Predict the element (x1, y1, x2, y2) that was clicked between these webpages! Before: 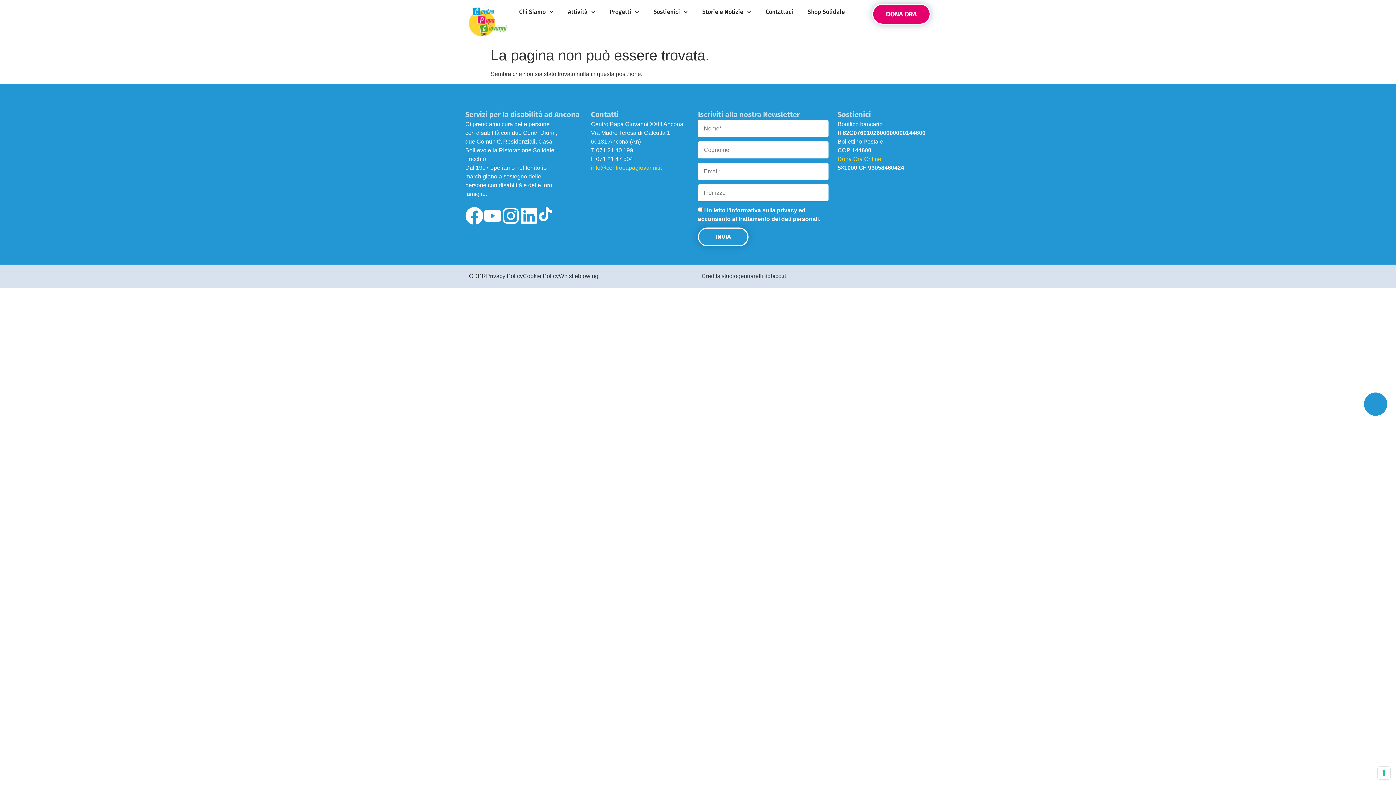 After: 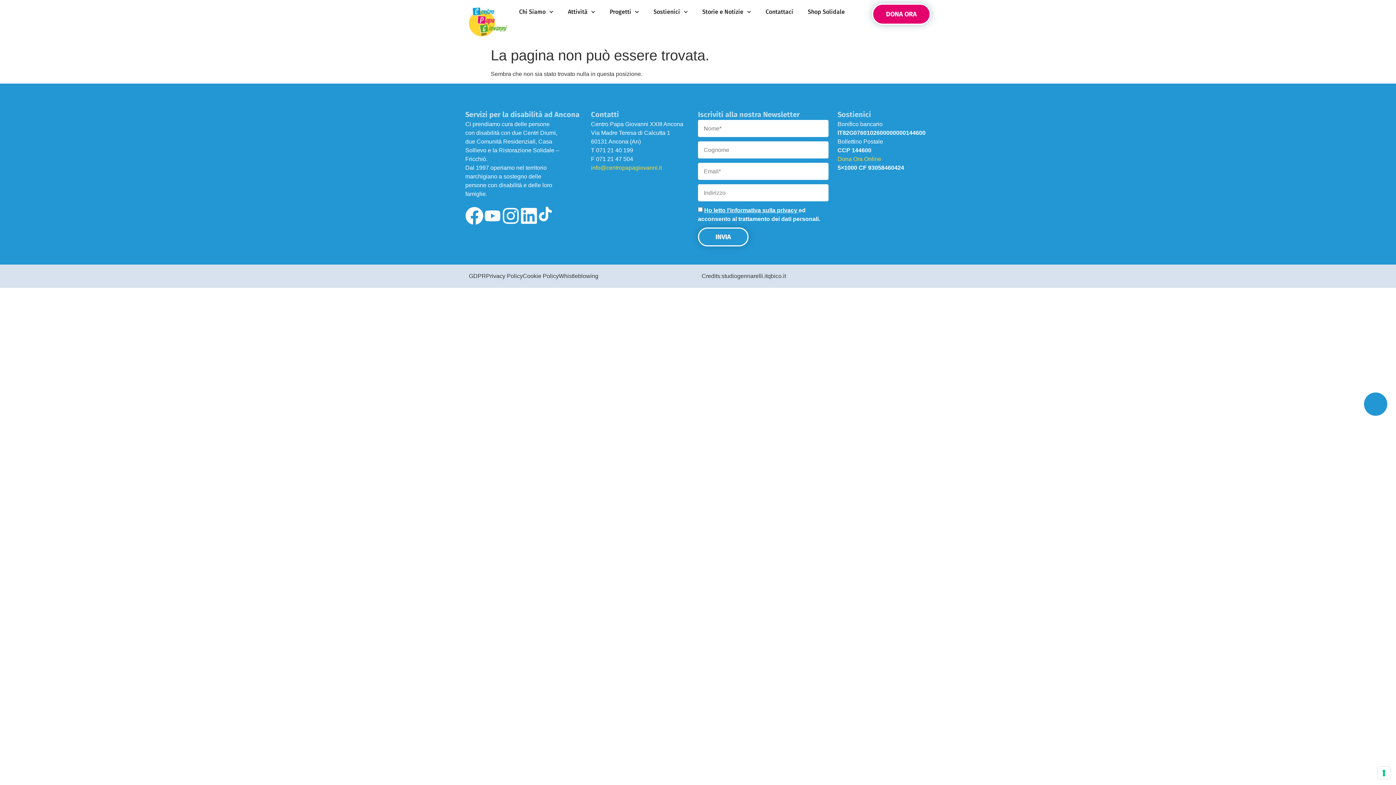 Action: bbox: (483, 206, 501, 225)